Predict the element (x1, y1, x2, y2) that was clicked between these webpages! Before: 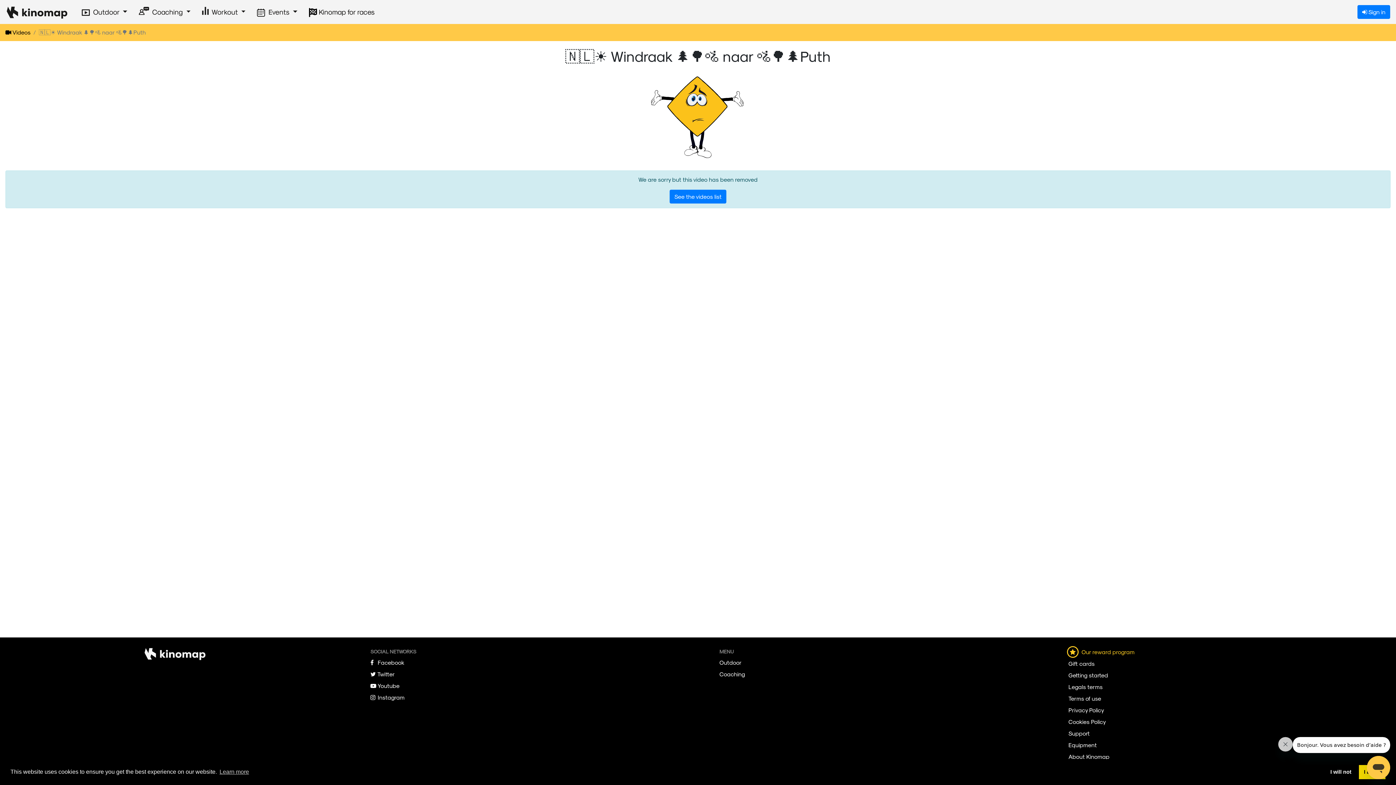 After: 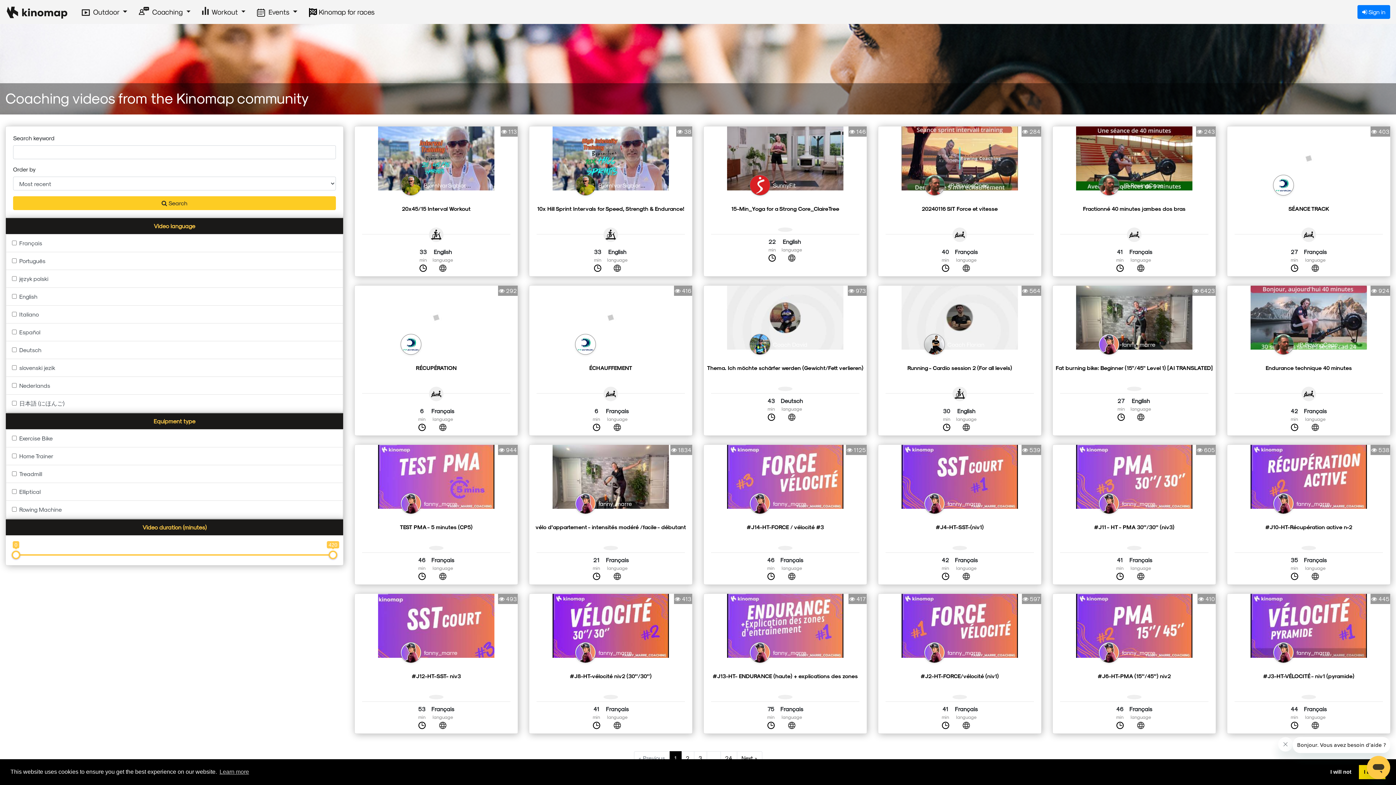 Action: label: Coaching bbox: (719, 670, 745, 677)